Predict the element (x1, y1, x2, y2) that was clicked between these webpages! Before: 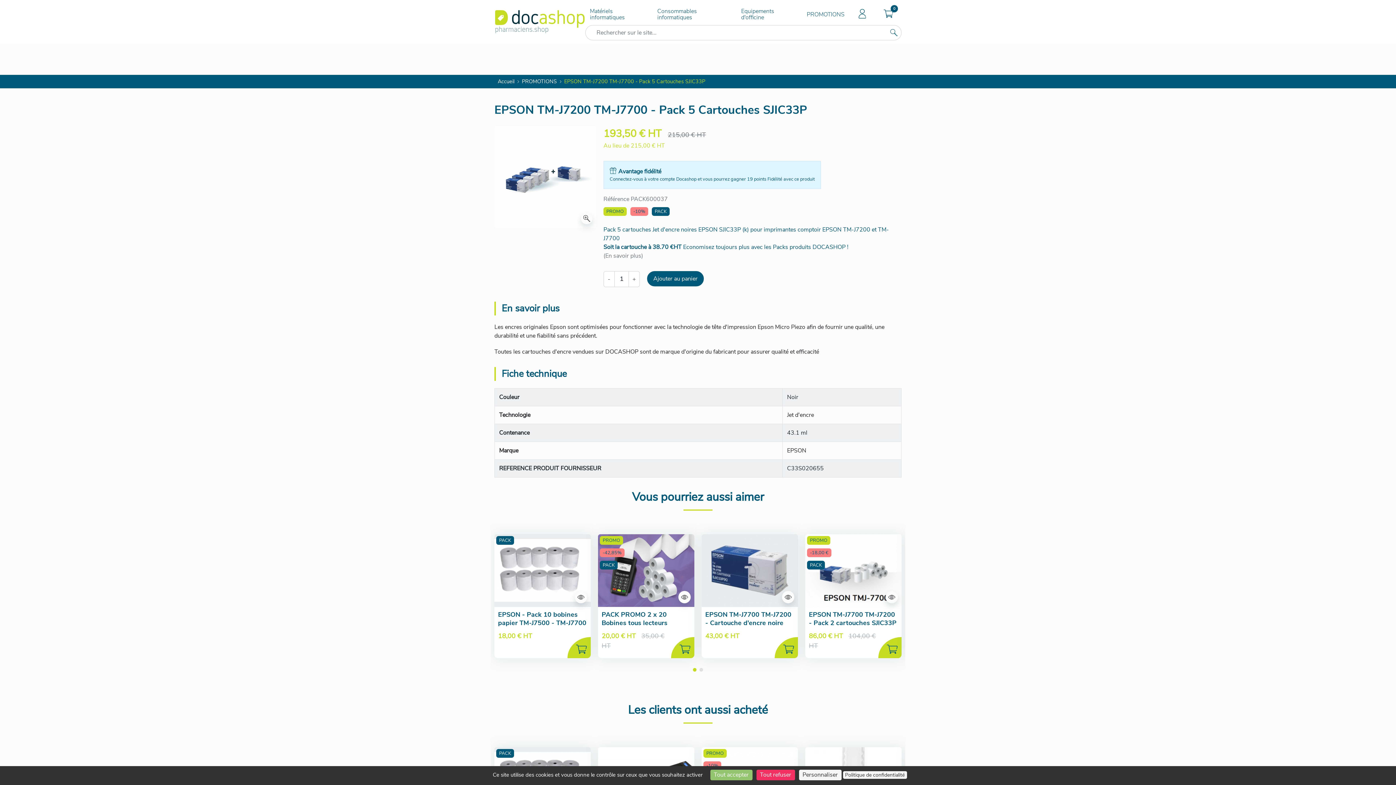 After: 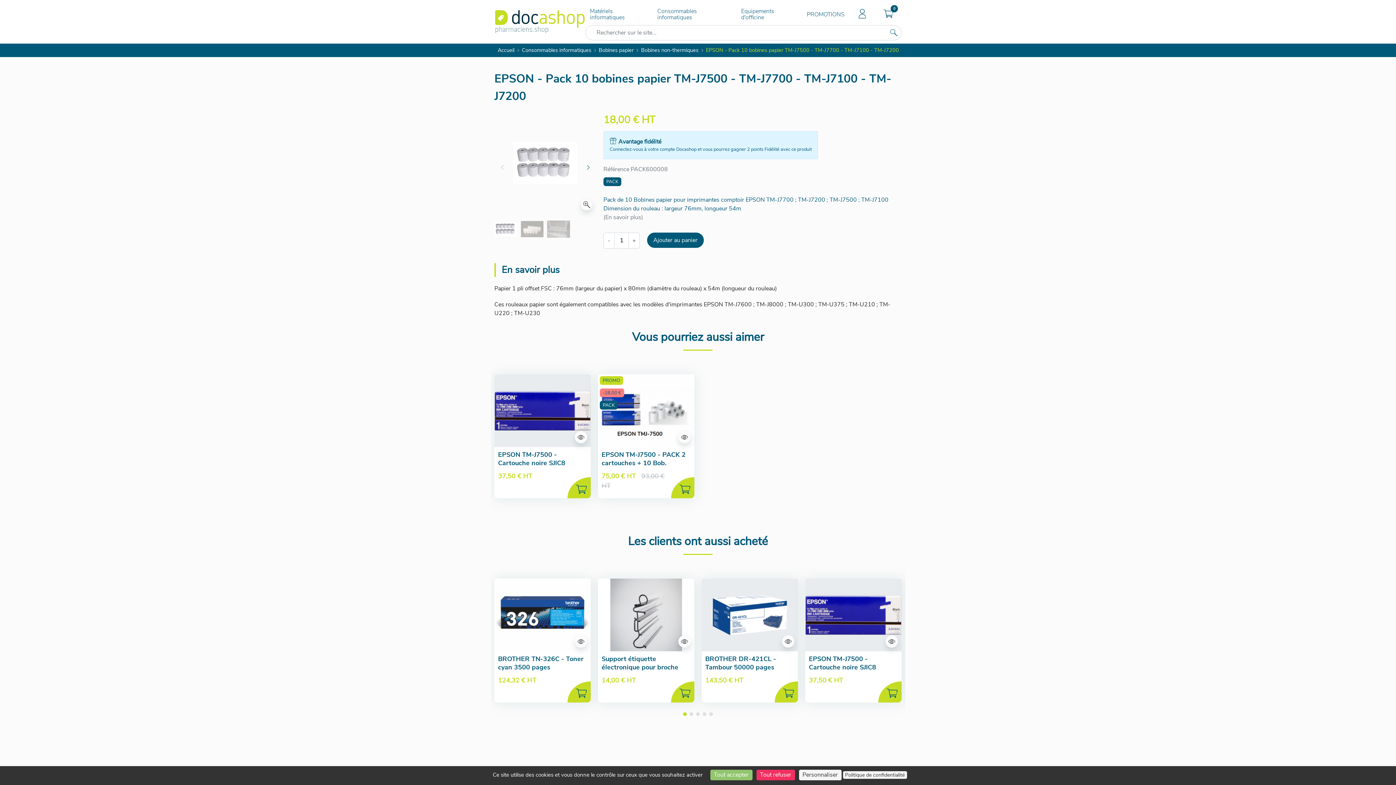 Action: label: EPSON - Pack 10 bobines papier TM-J7500 - TM-J7700 - TM-J7100 - TM-J7200 bbox: (498, 610, 586, 636)